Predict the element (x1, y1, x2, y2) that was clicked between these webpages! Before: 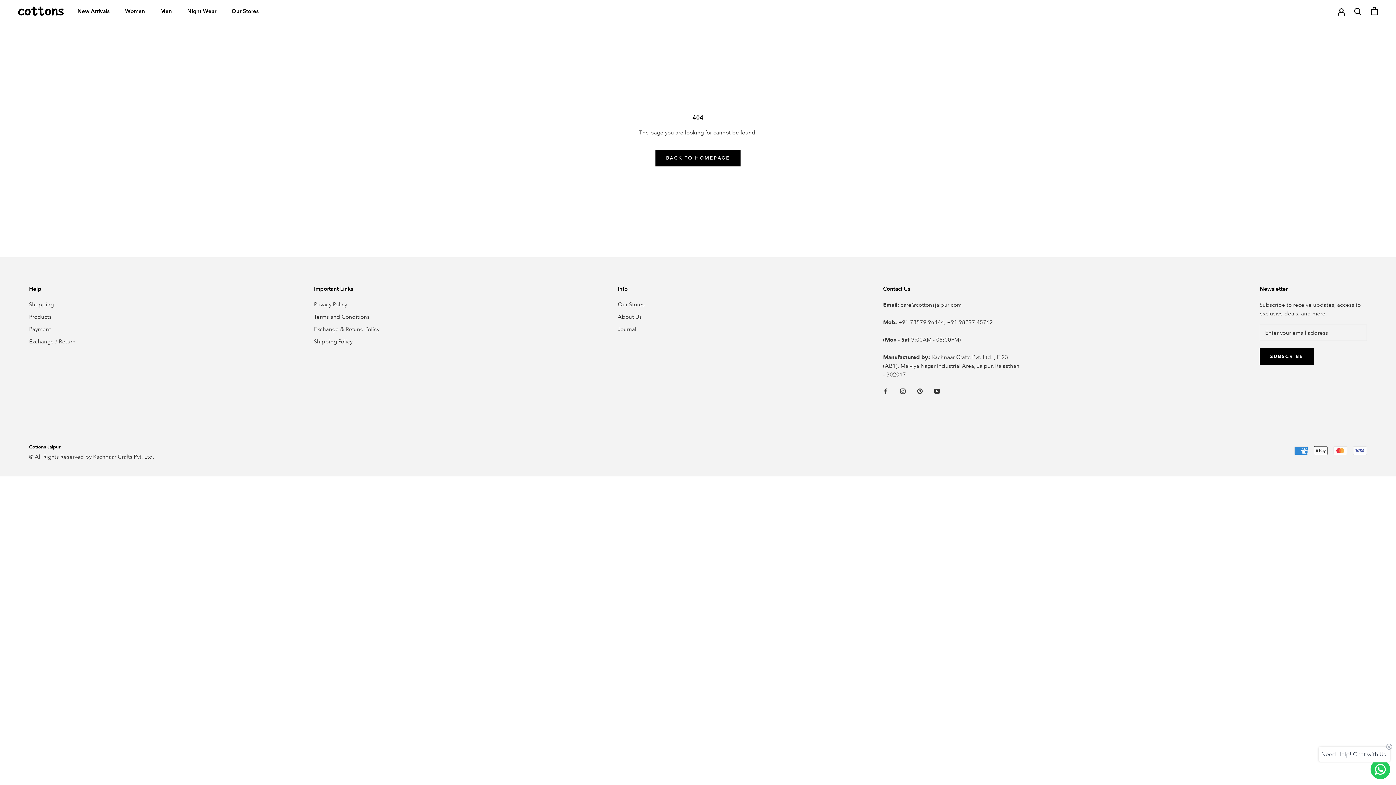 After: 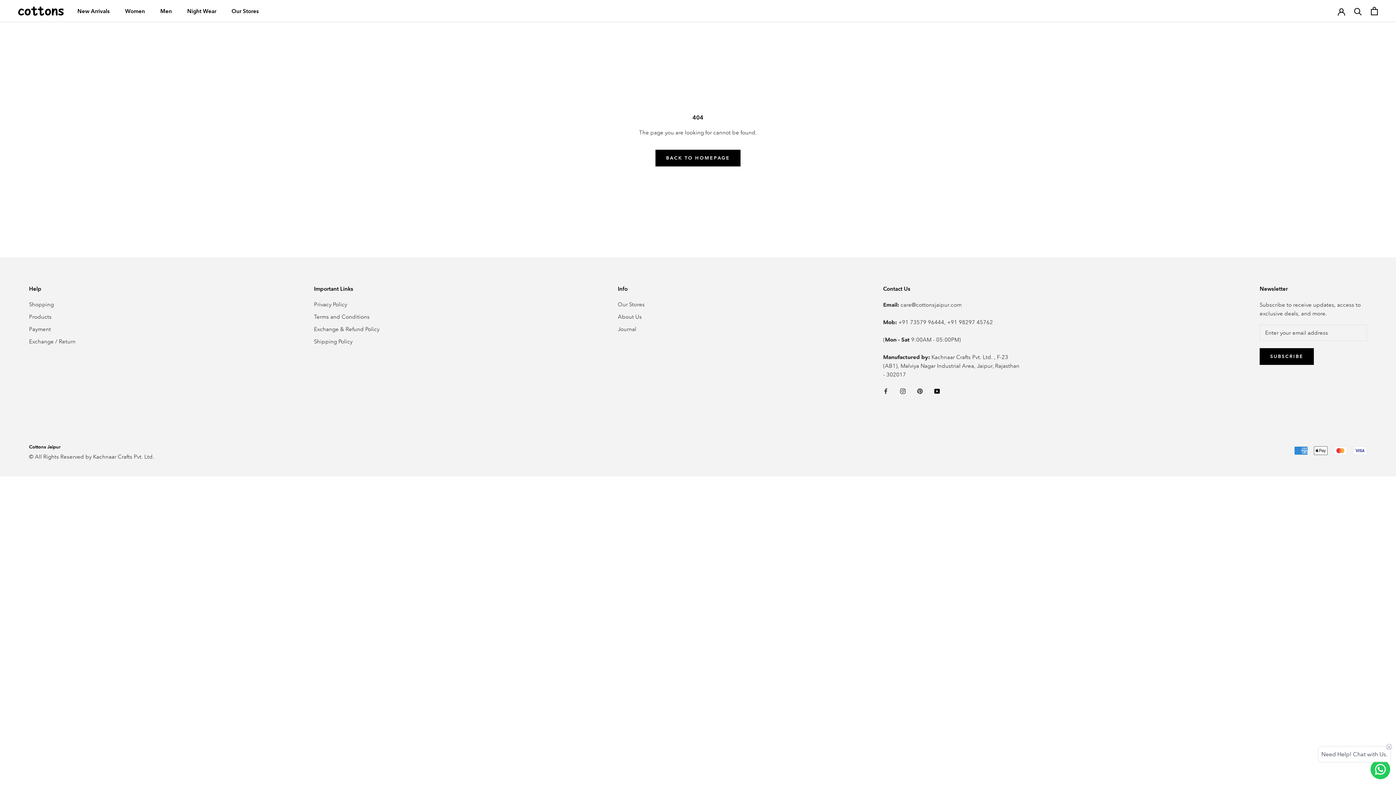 Action: label: YouTube bbox: (934, 386, 940, 395)